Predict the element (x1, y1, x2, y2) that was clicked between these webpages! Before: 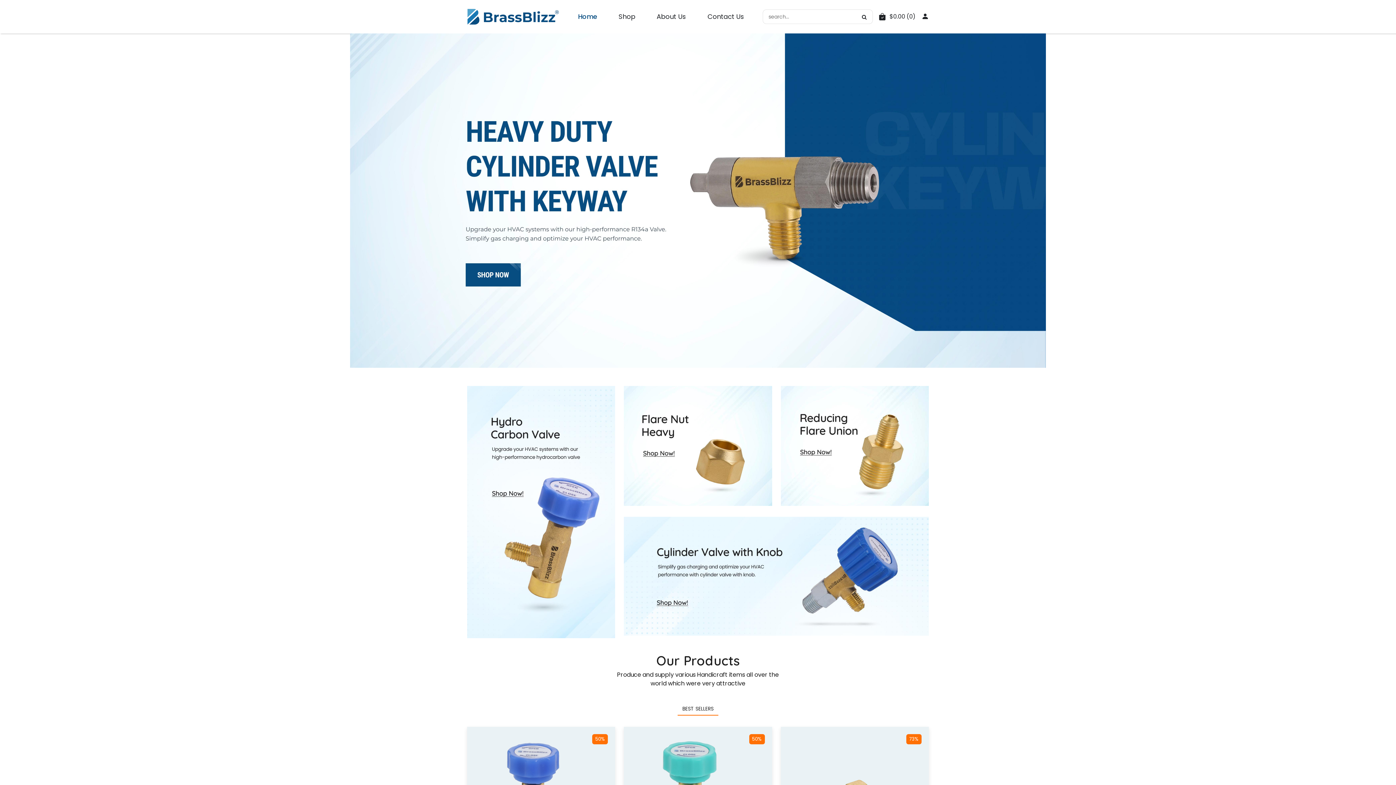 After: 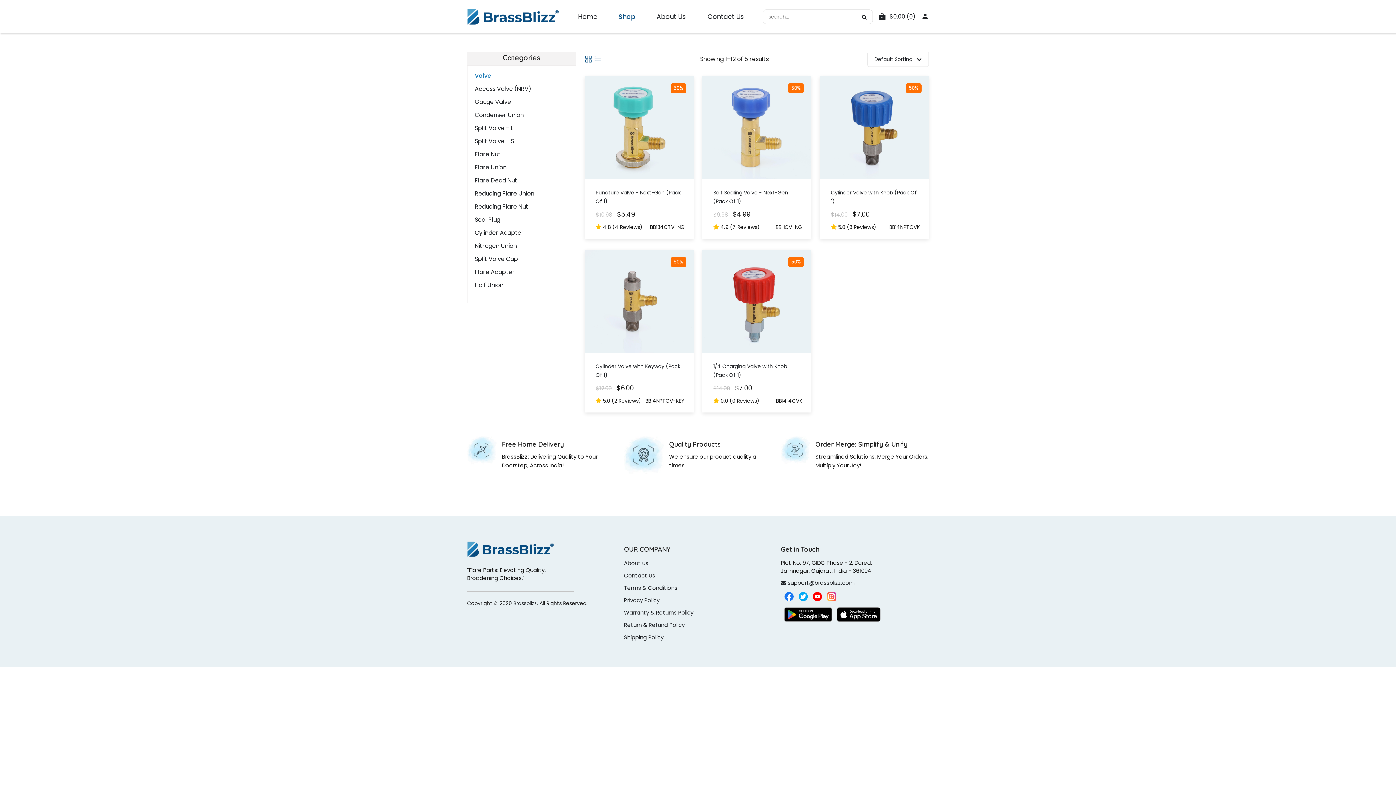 Action: label: Shop bbox: (618, 0, 635, 33)